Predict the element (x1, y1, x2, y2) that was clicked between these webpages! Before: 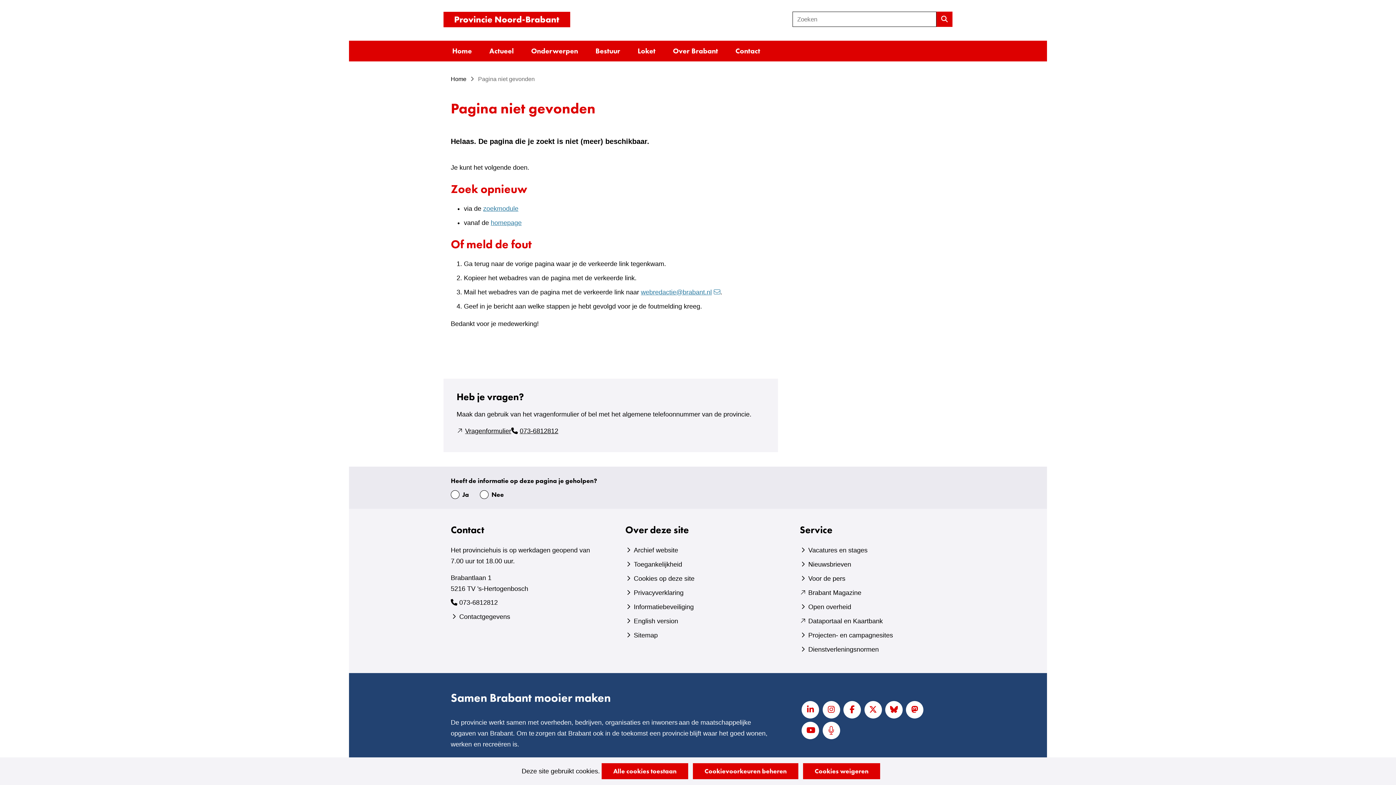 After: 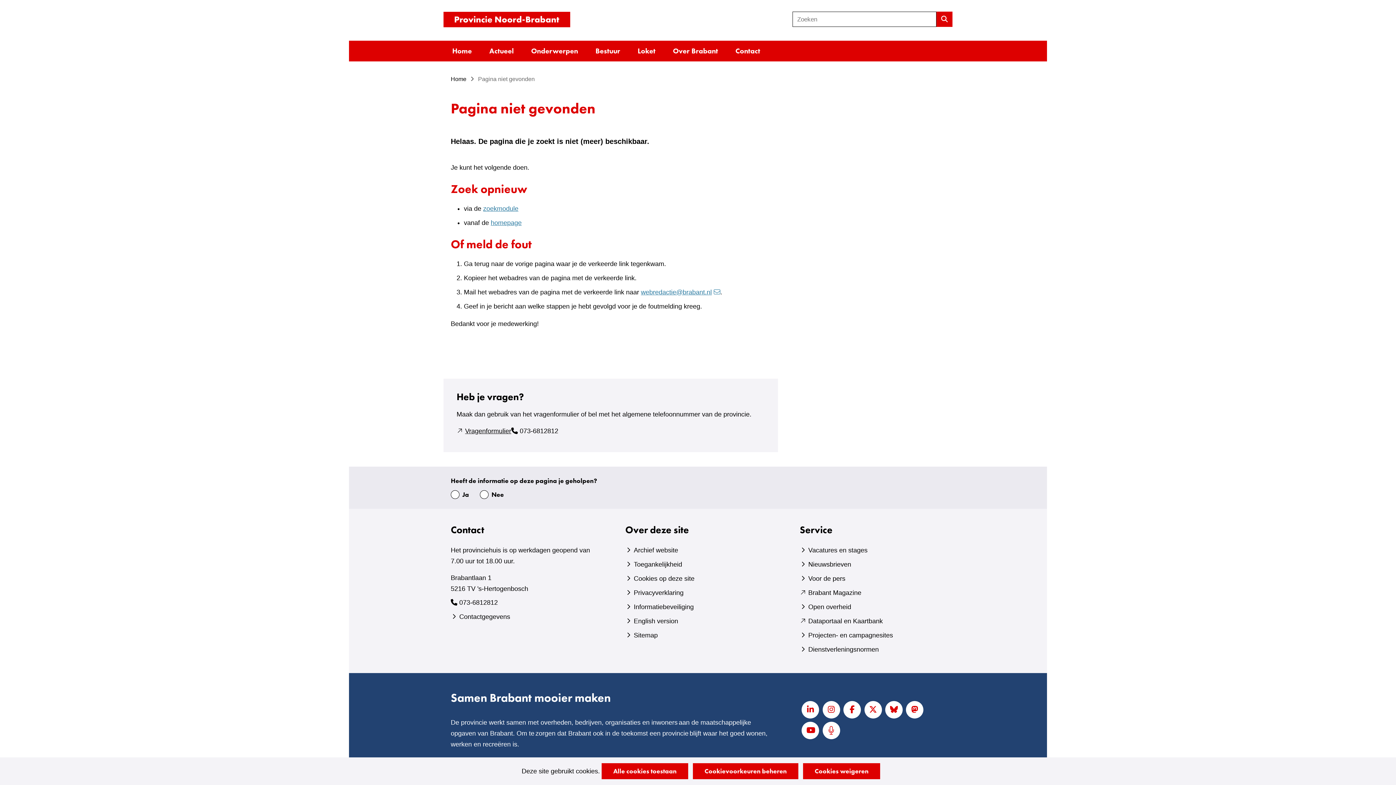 Action: label: 073-6812812 bbox: (519, 427, 558, 434)